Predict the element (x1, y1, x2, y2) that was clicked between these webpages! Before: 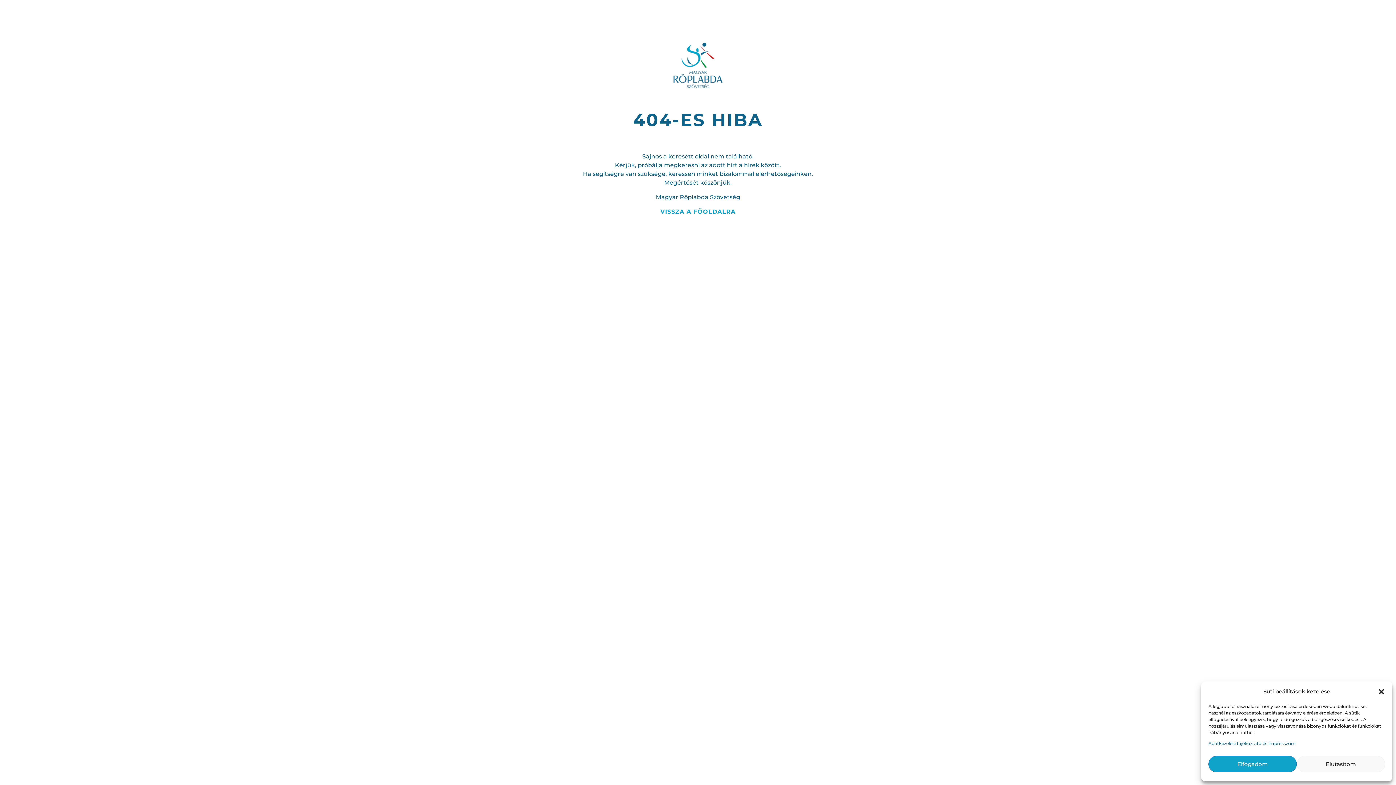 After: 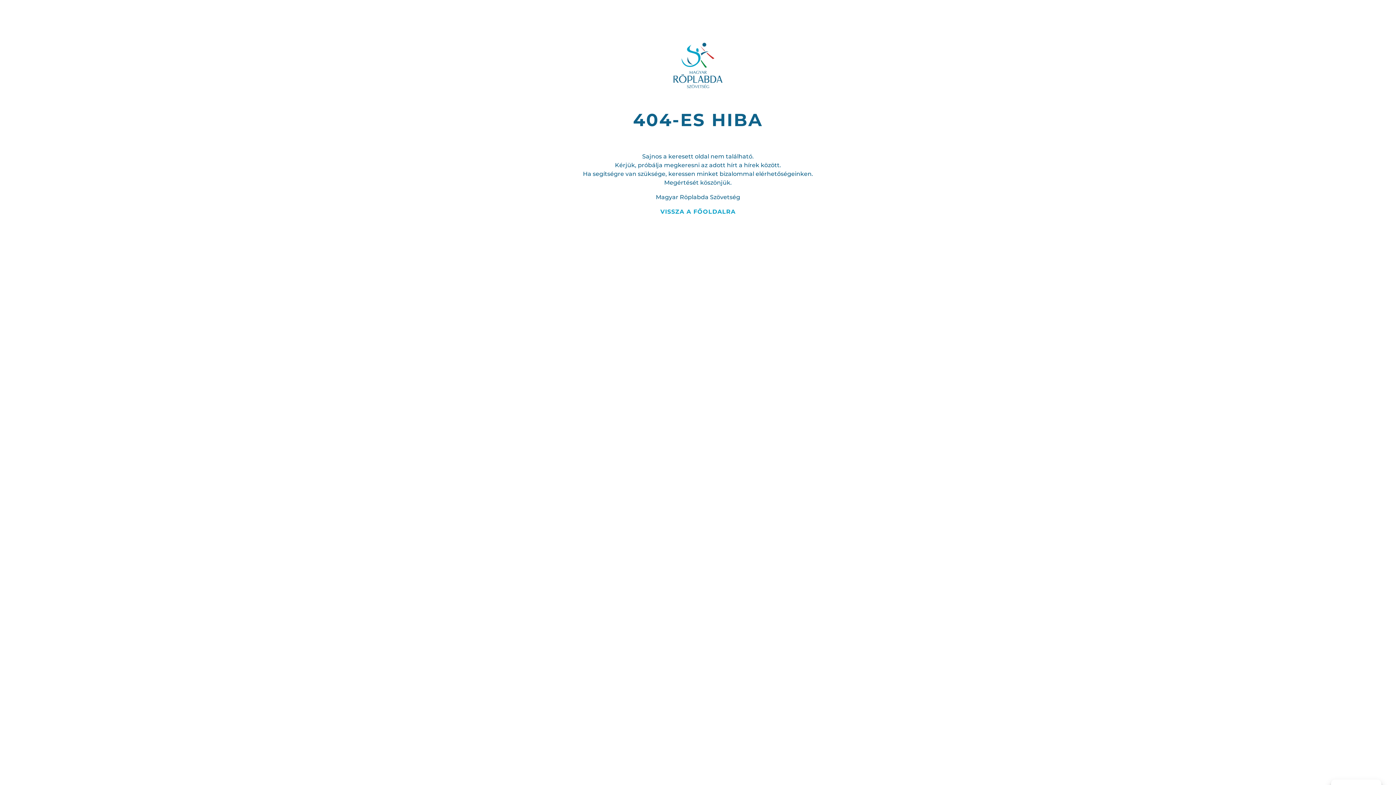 Action: bbox: (1208, 756, 1297, 772) label: Elfogadom